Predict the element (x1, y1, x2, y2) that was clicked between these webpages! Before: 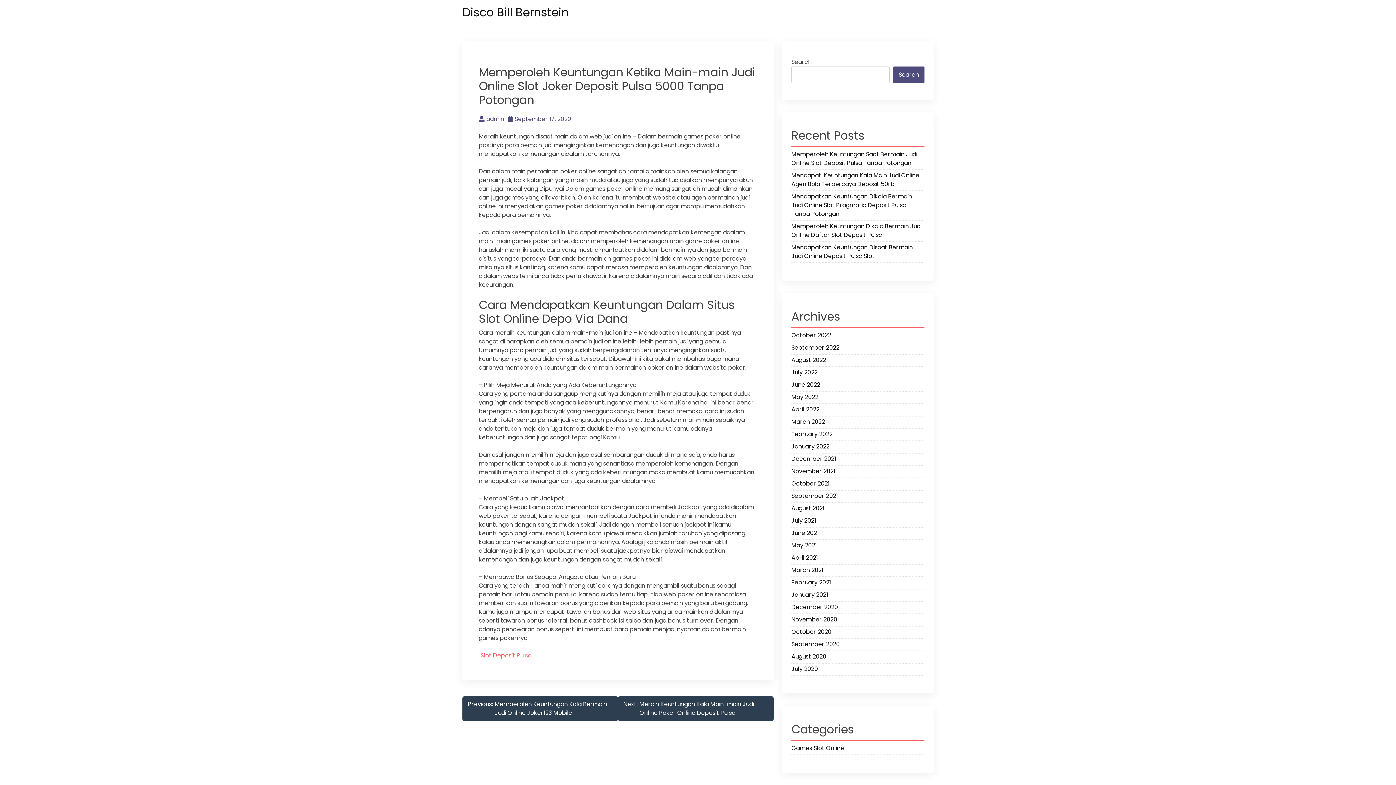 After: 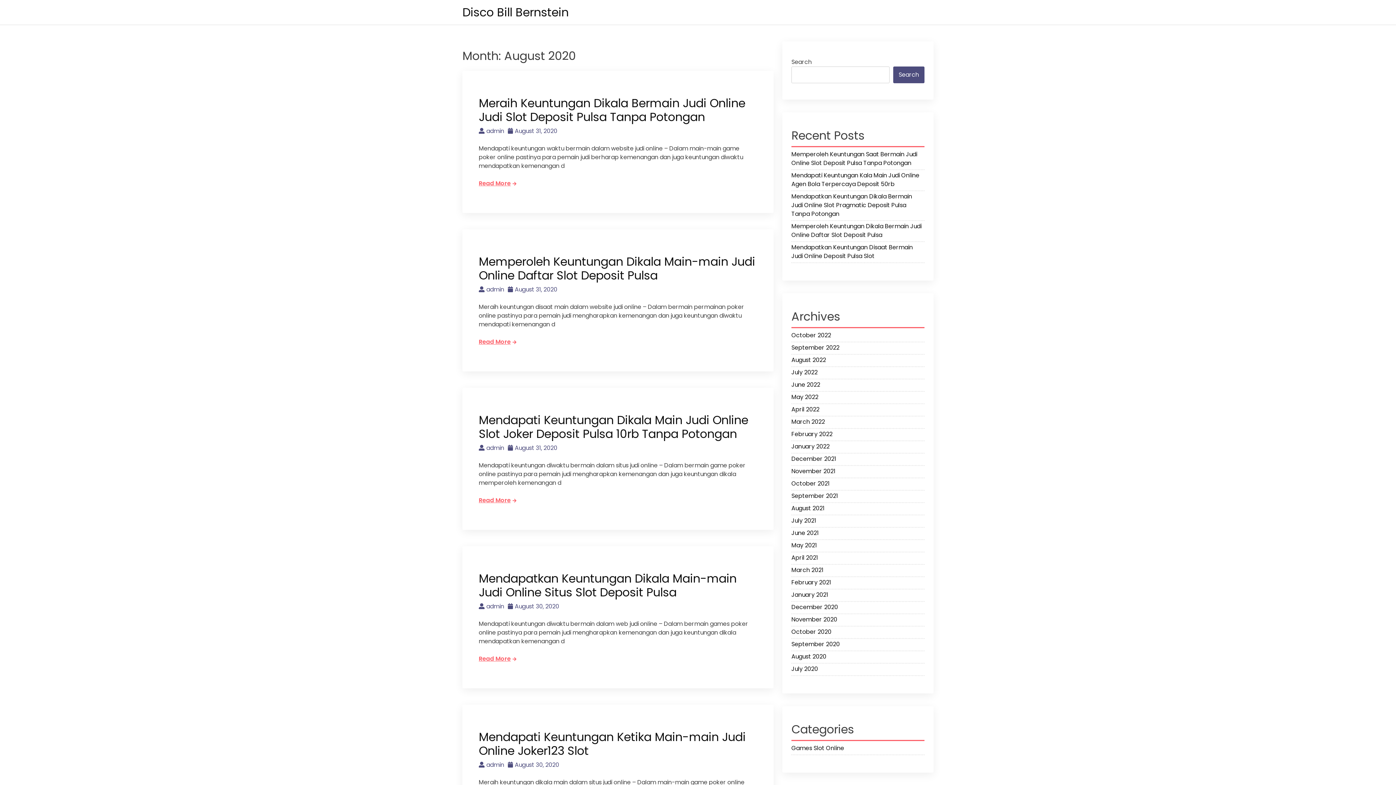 Action: label: August 2020 bbox: (791, 652, 924, 663)